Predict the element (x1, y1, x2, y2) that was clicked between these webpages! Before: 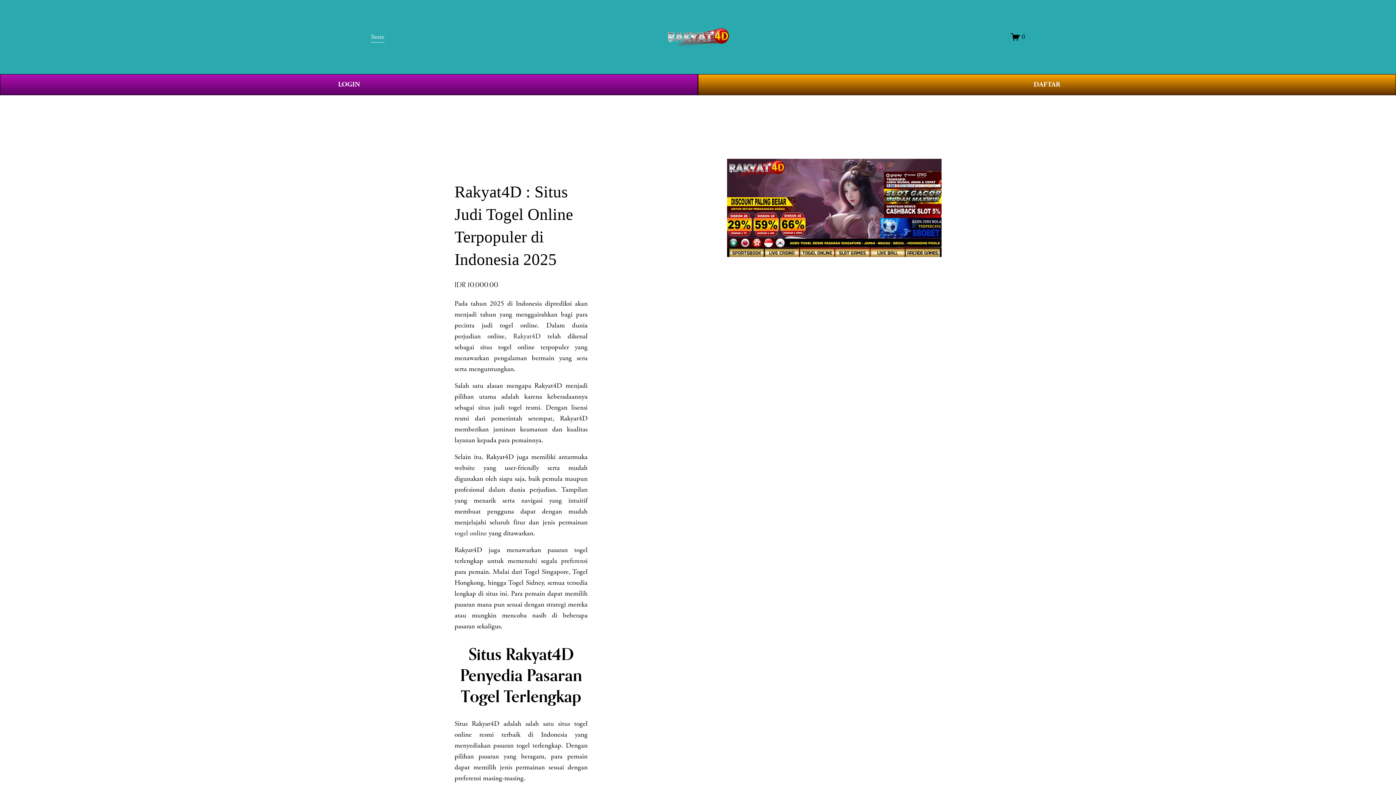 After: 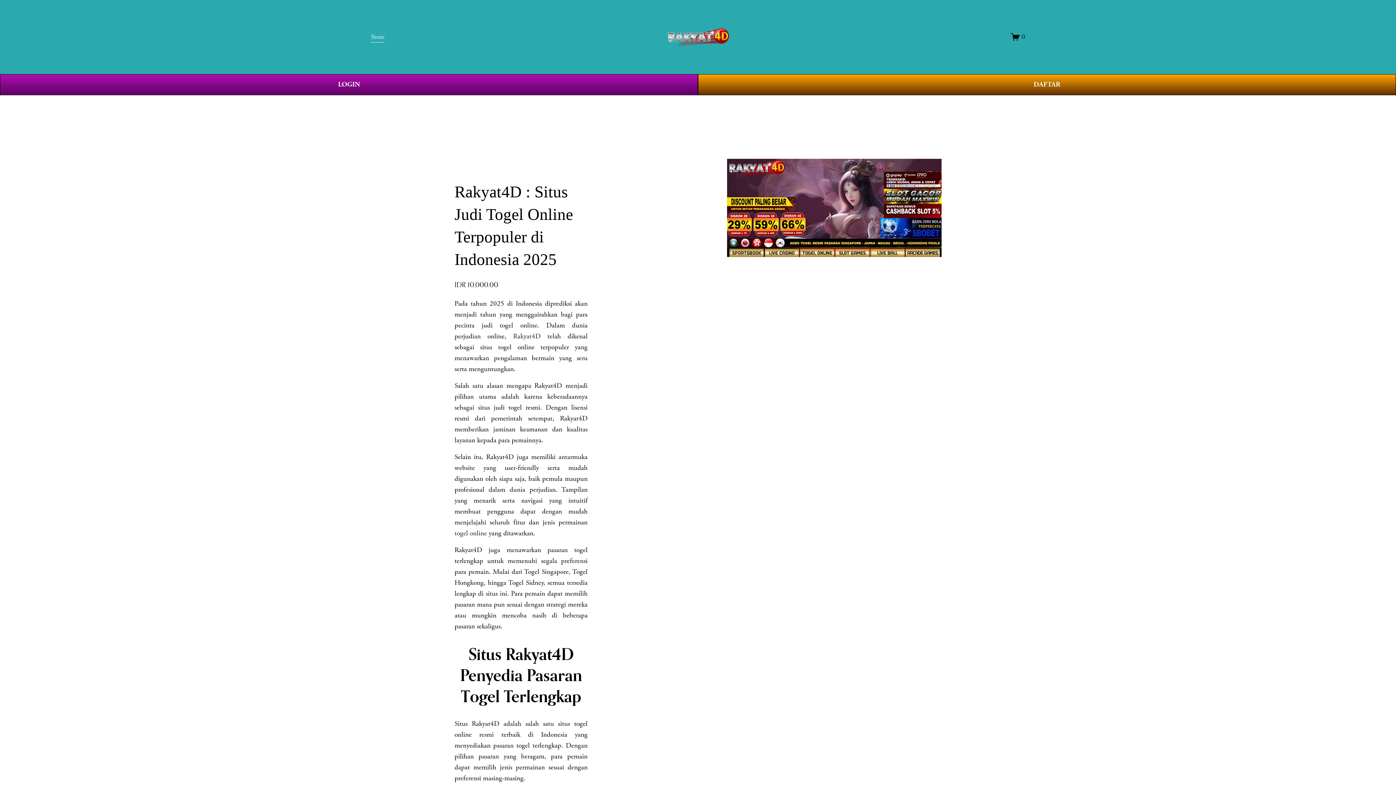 Action: bbox: (454, 529, 487, 538) label: togel online